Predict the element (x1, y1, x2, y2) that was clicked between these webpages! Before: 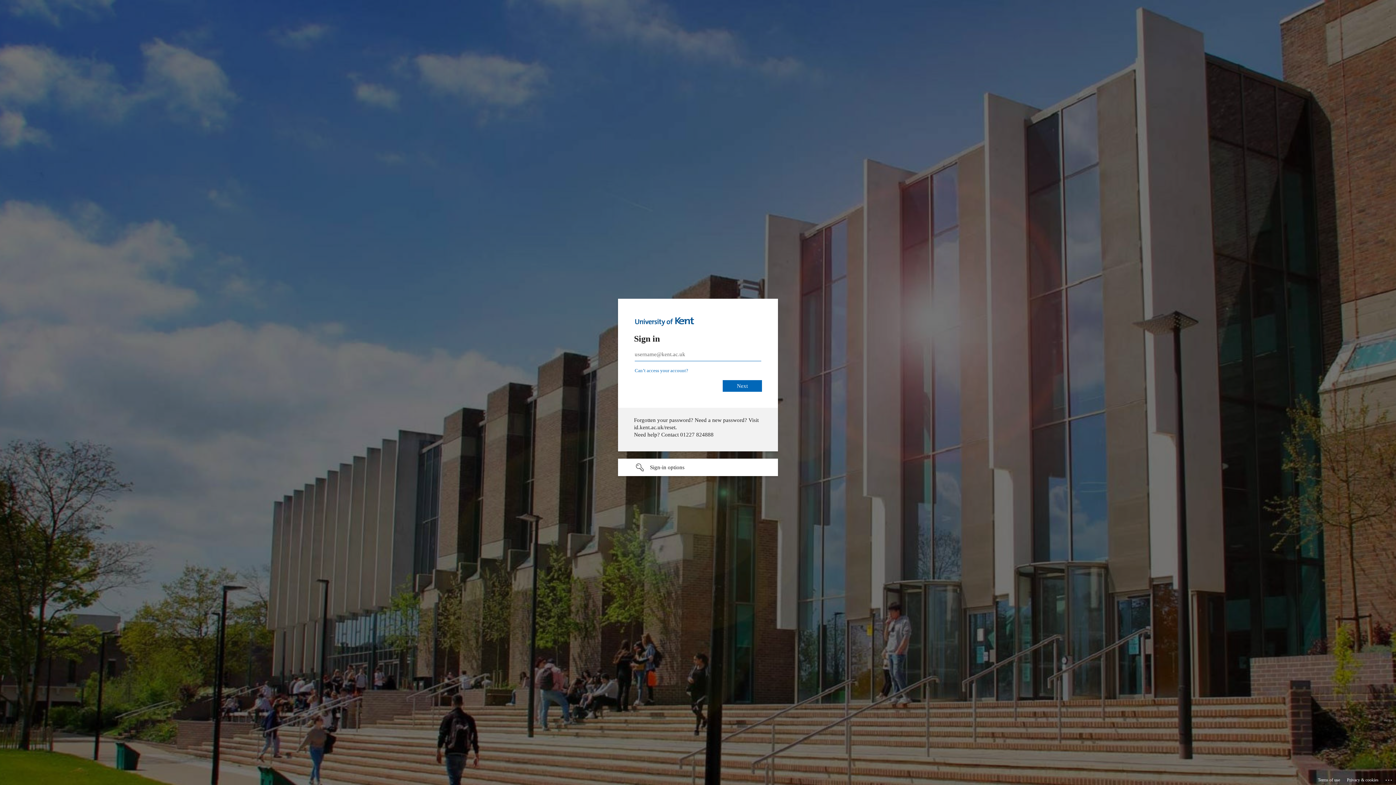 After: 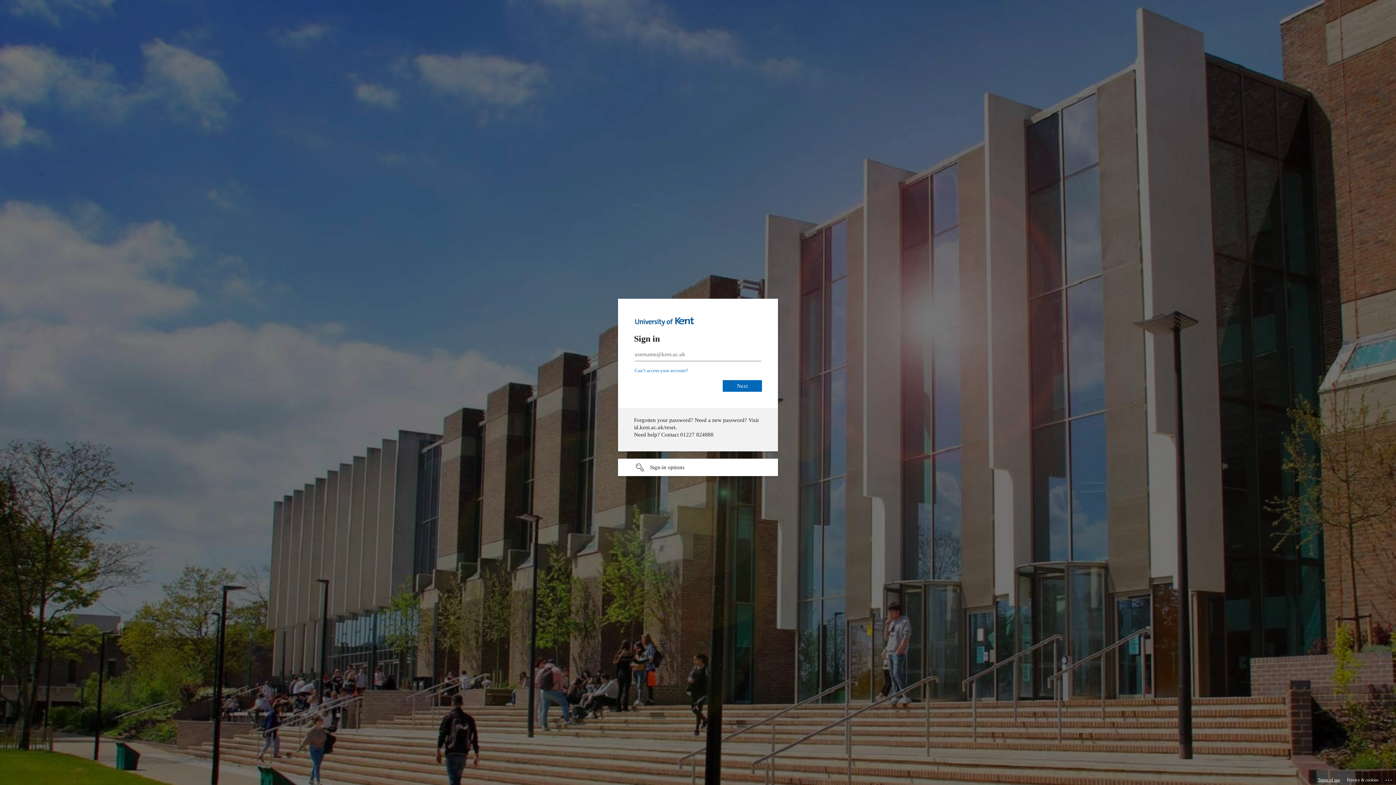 Action: bbox: (1318, 775, 1340, 785) label: Terms of use